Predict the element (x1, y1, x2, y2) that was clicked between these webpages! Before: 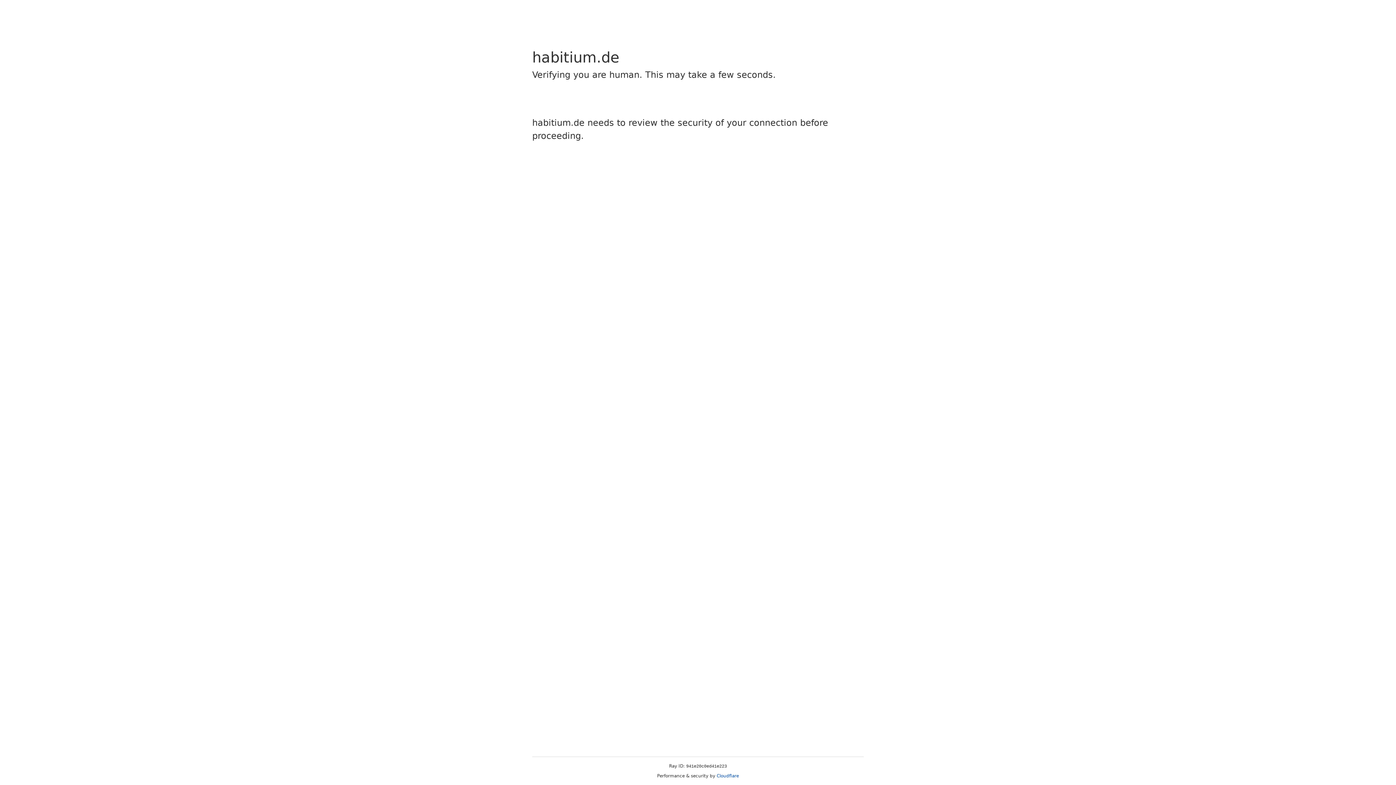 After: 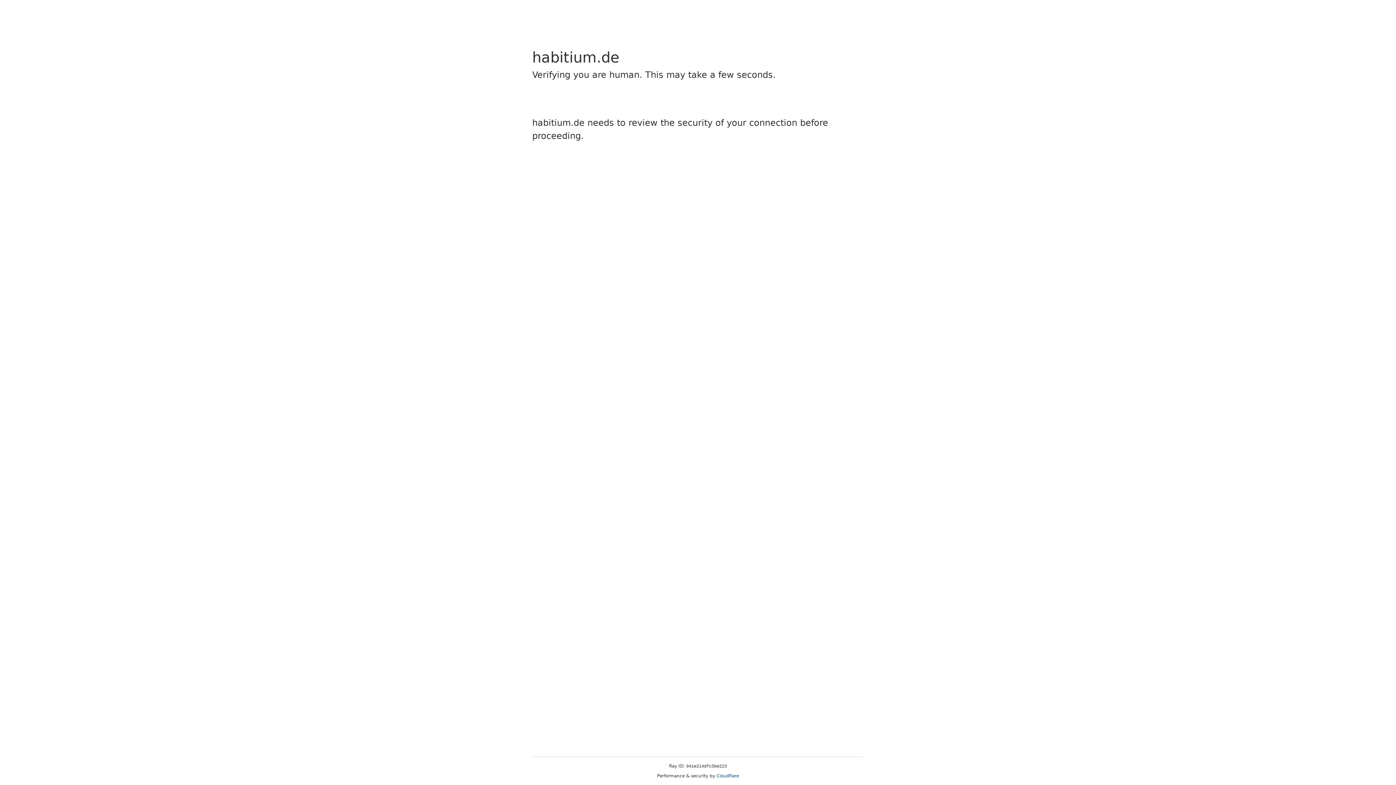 Action: label: Cloudflare bbox: (716, 773, 739, 778)